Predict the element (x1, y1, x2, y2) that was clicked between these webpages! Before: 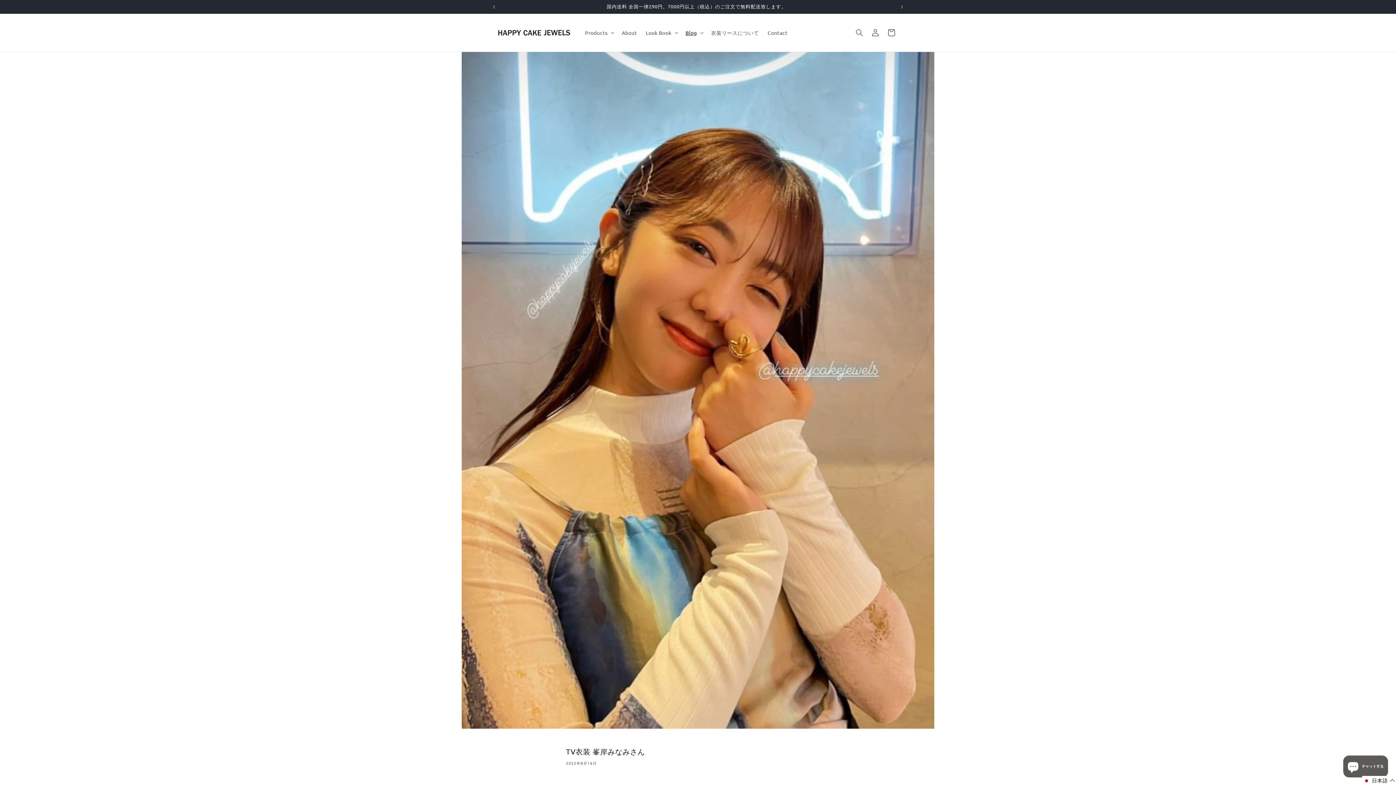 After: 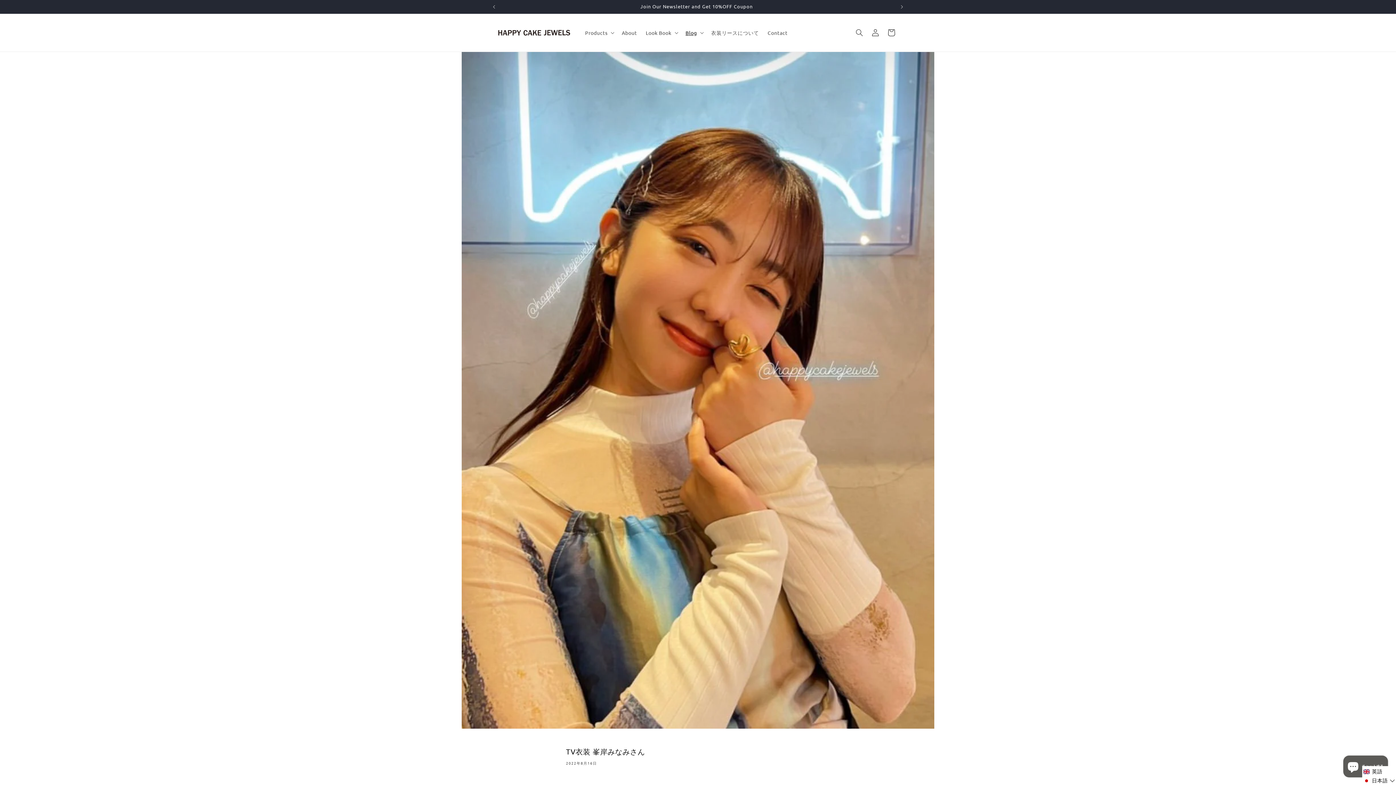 Action: bbox: (1362, 776, 1396, 785) label: Selected language: 日本語